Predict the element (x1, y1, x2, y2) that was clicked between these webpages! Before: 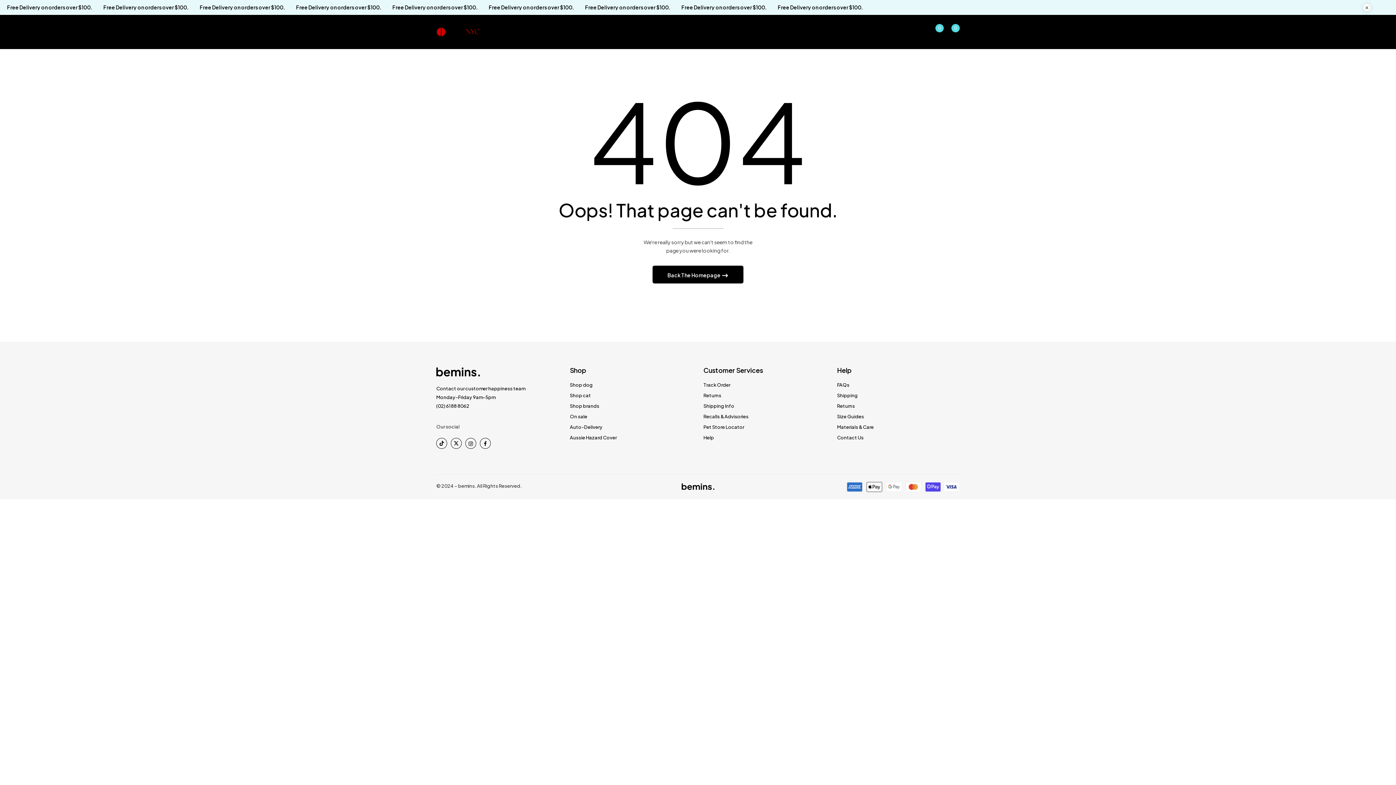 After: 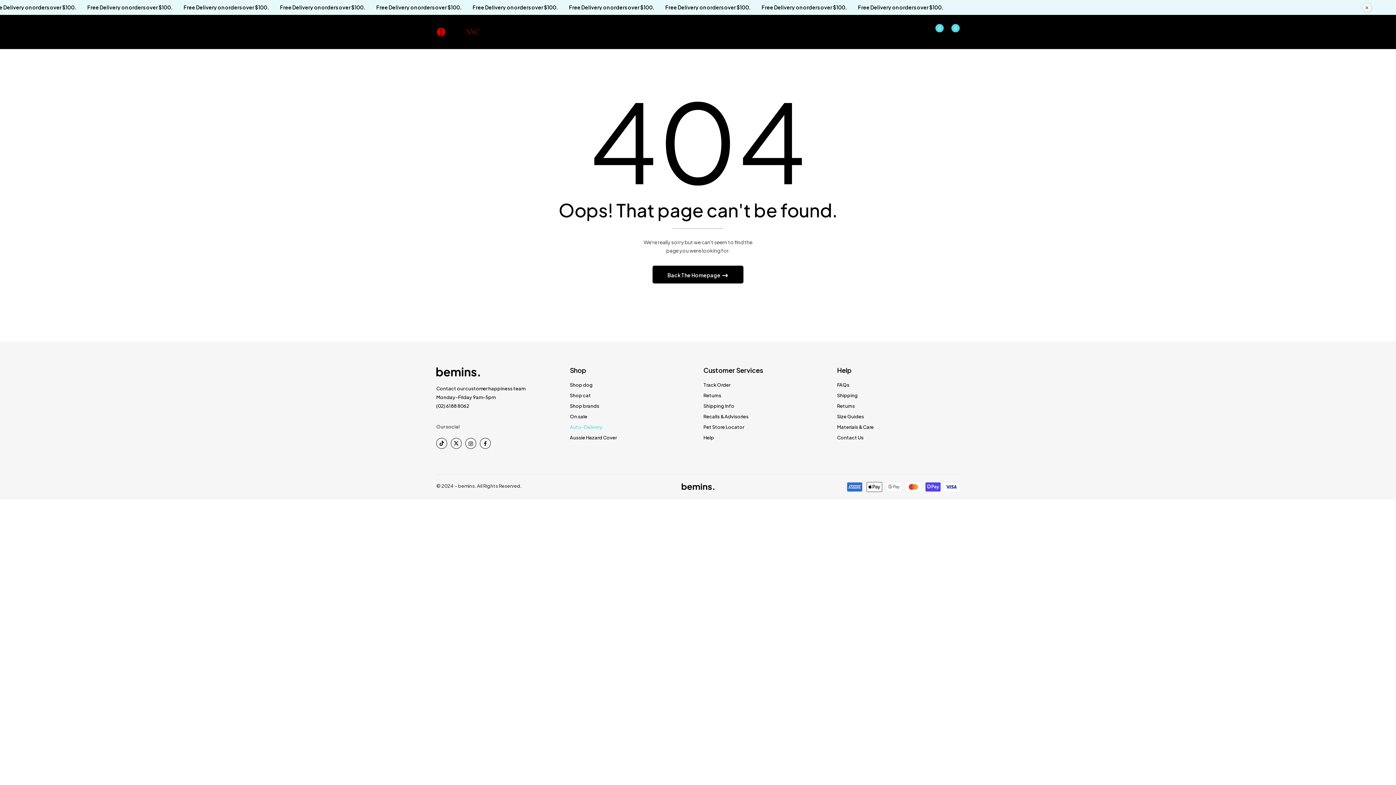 Action: label: Auto-Delivery bbox: (570, 423, 692, 431)